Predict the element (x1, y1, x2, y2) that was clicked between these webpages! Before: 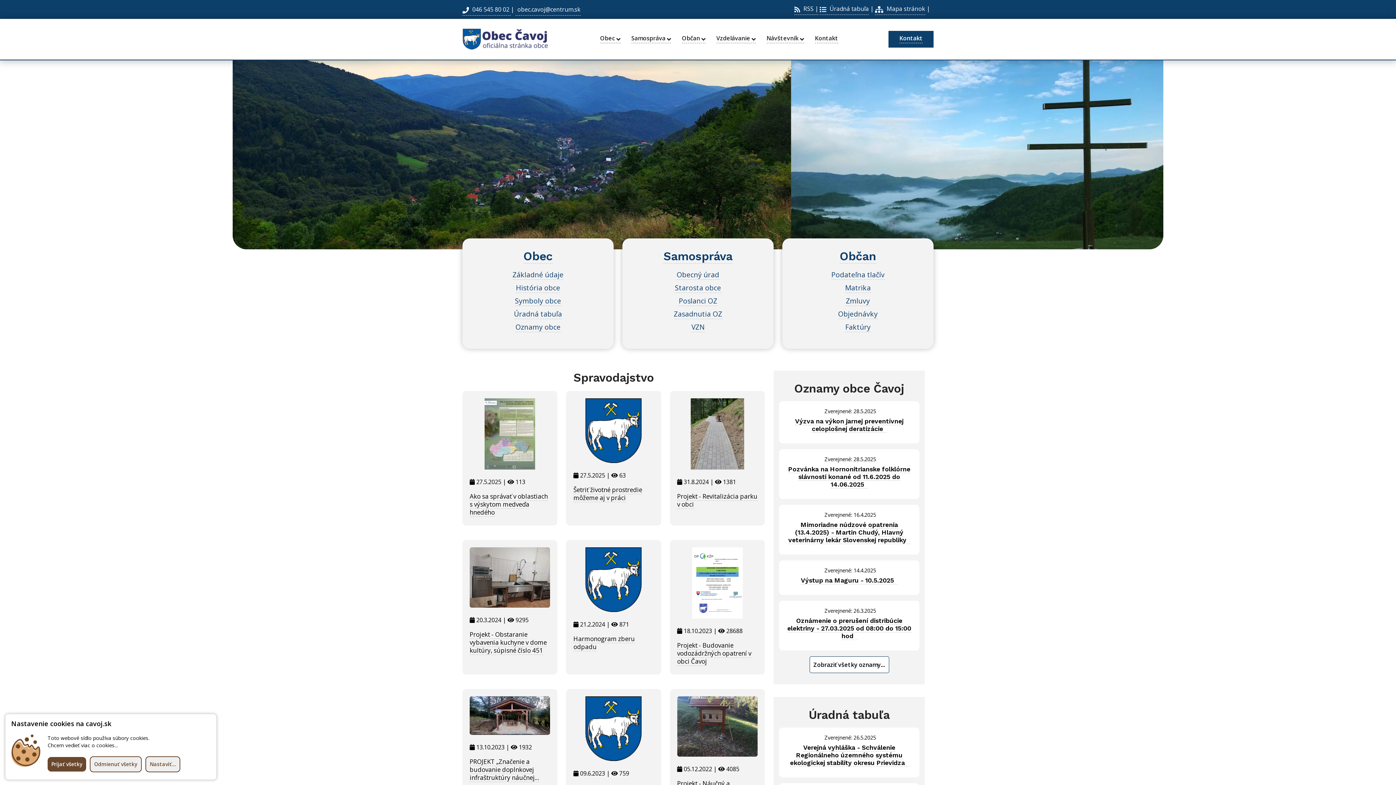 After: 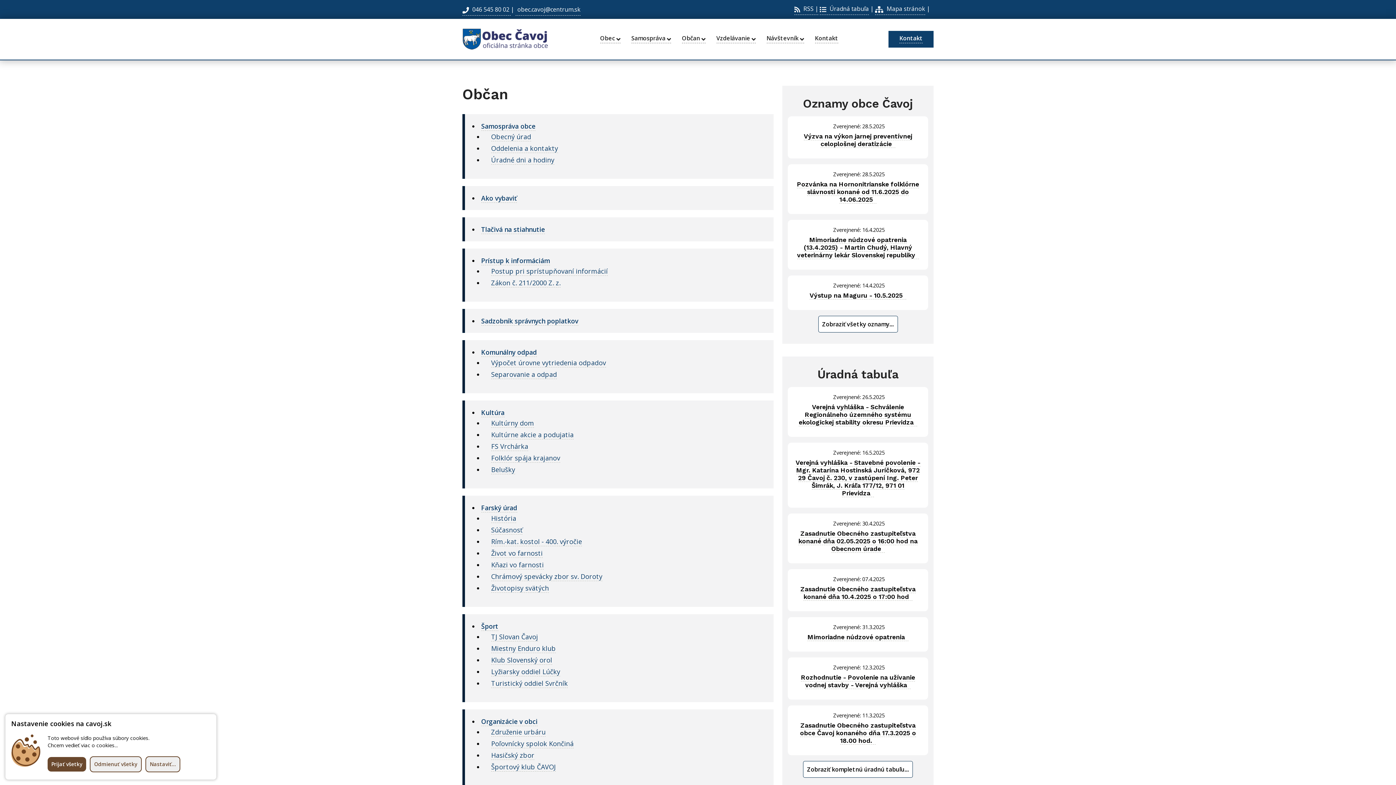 Action: bbox: (682, 35, 705, 43) label: Občan 